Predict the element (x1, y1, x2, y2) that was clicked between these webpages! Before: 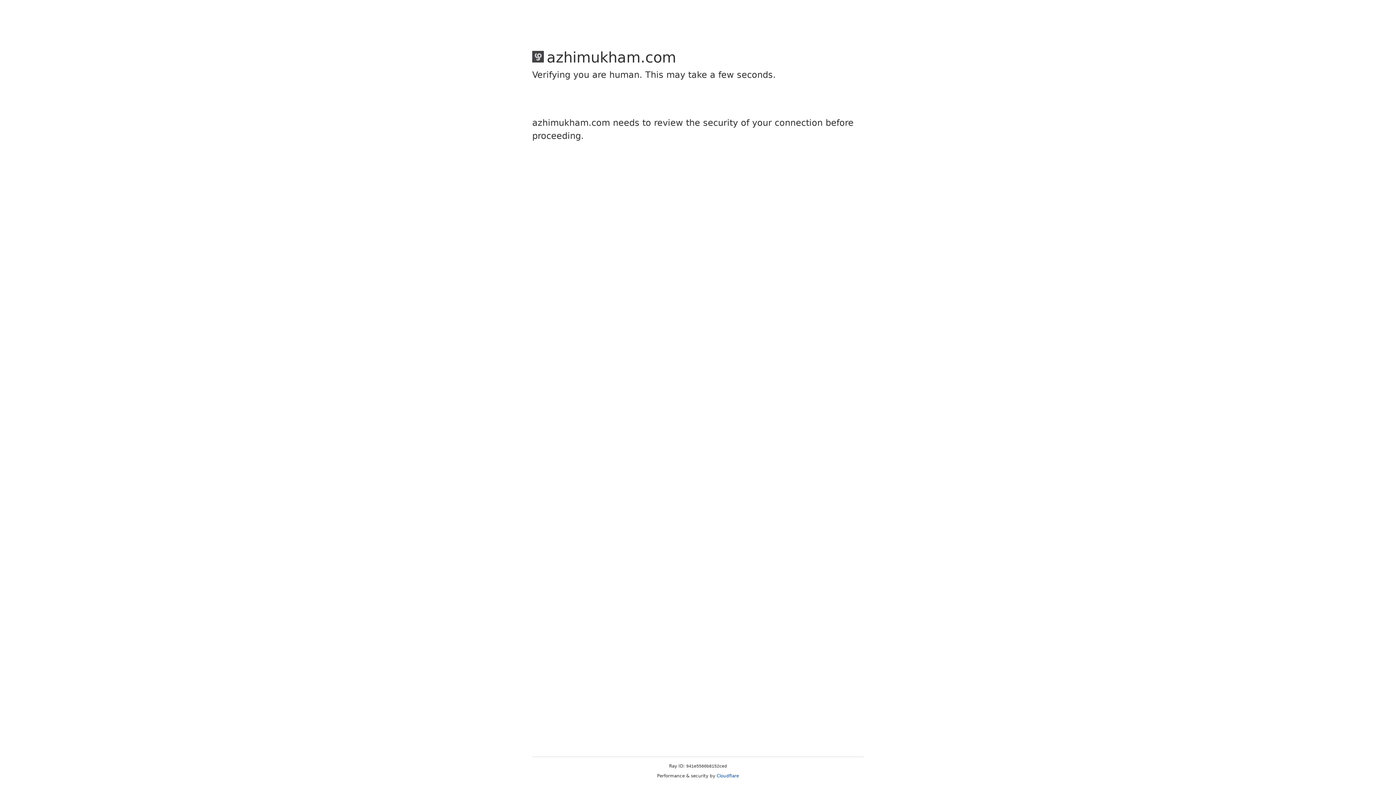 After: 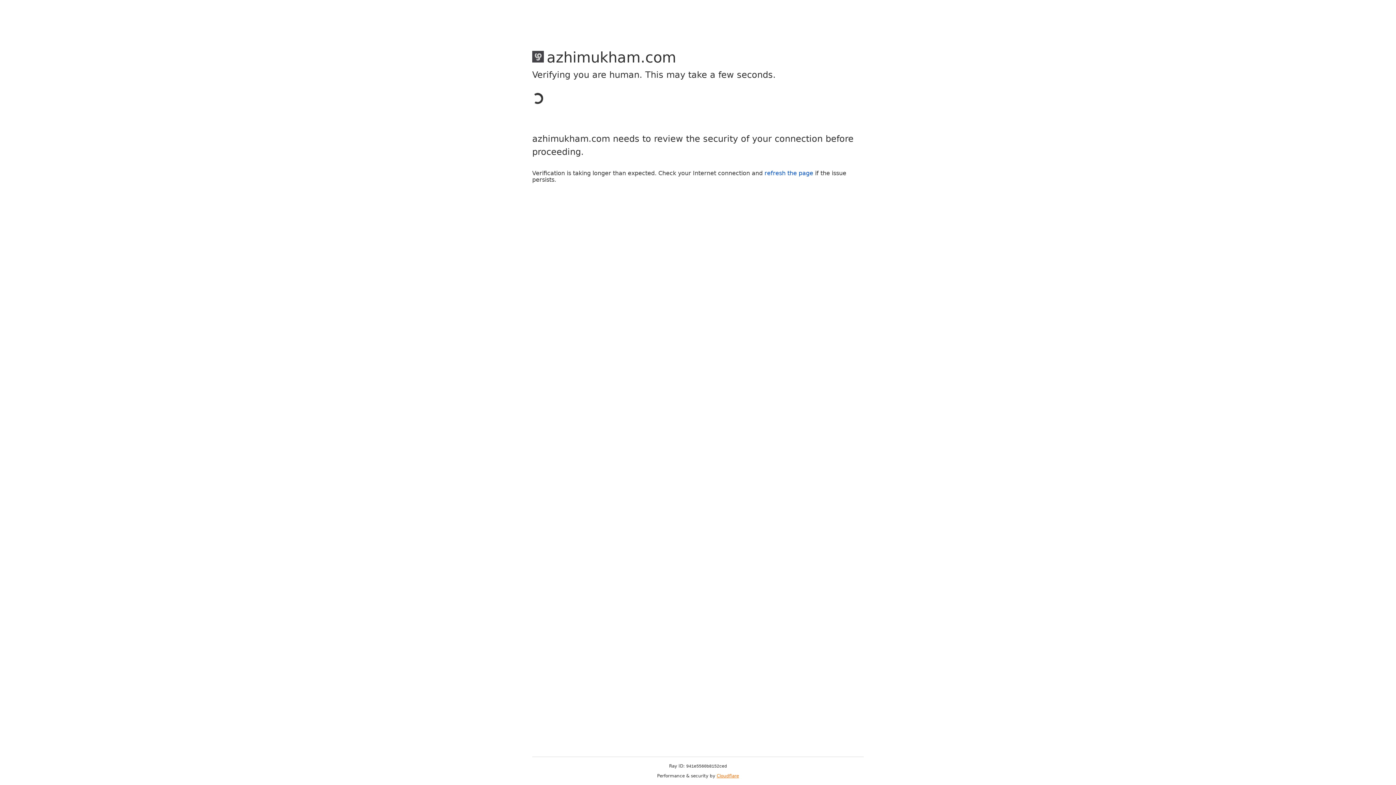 Action: label: Cloudflare bbox: (716, 773, 739, 778)